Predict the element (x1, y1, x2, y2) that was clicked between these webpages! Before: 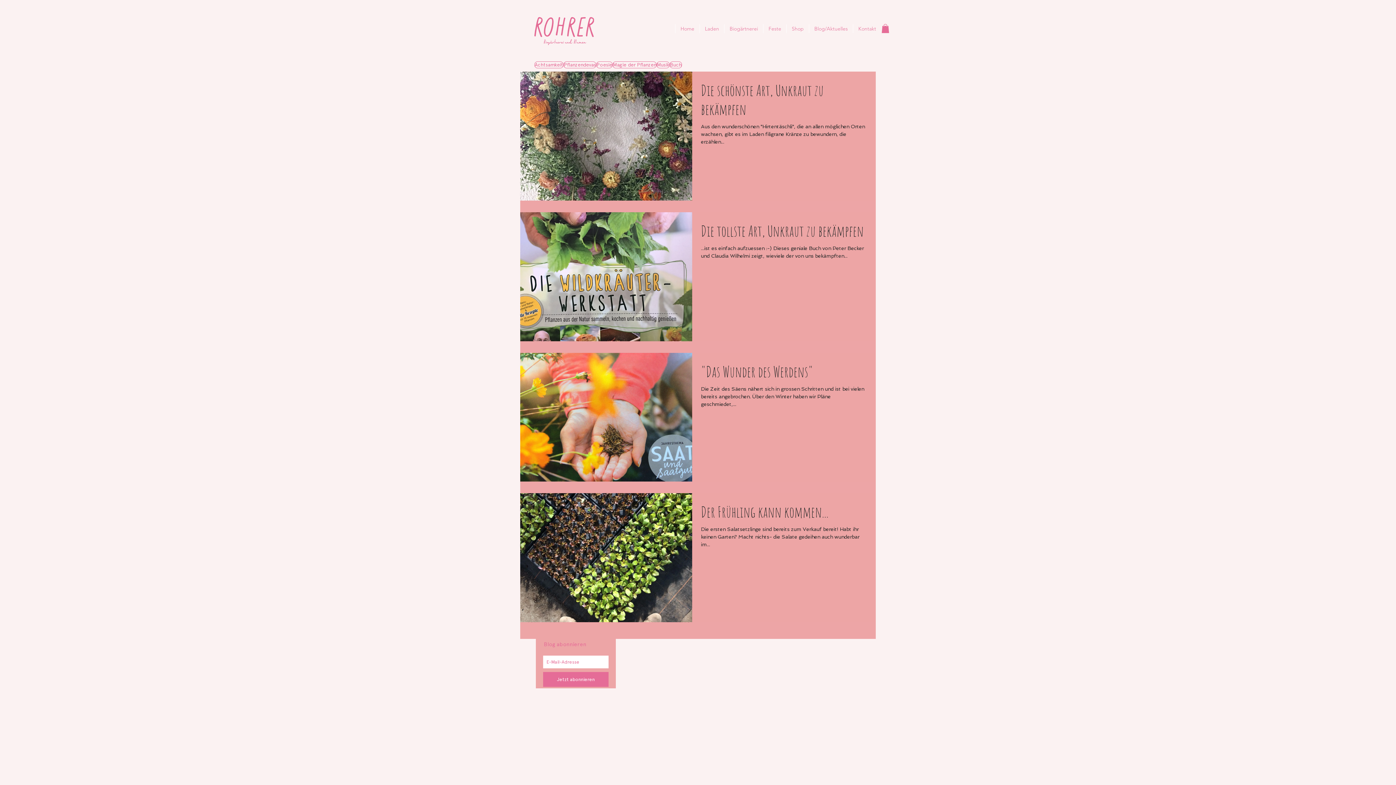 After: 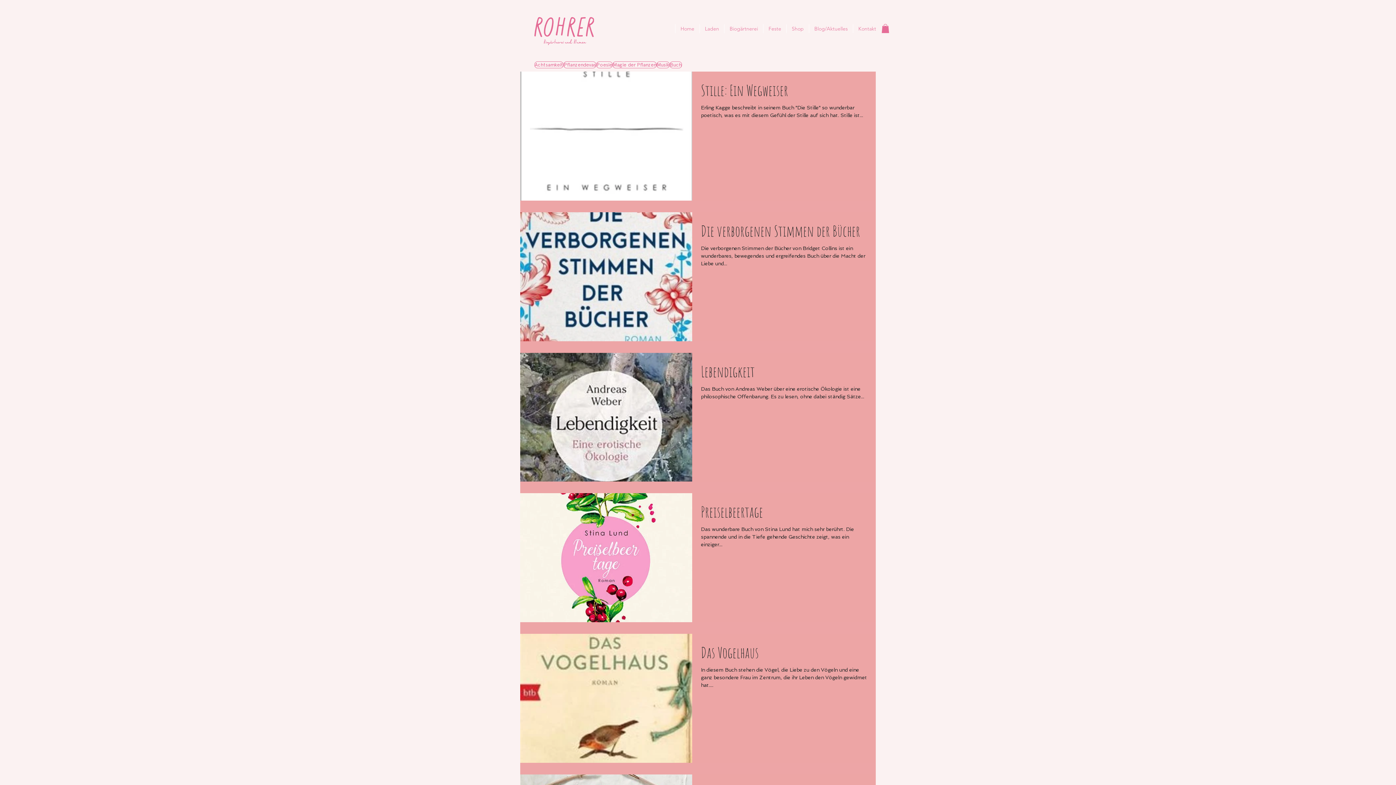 Action: bbox: (669, 61, 682, 68) label: Buch